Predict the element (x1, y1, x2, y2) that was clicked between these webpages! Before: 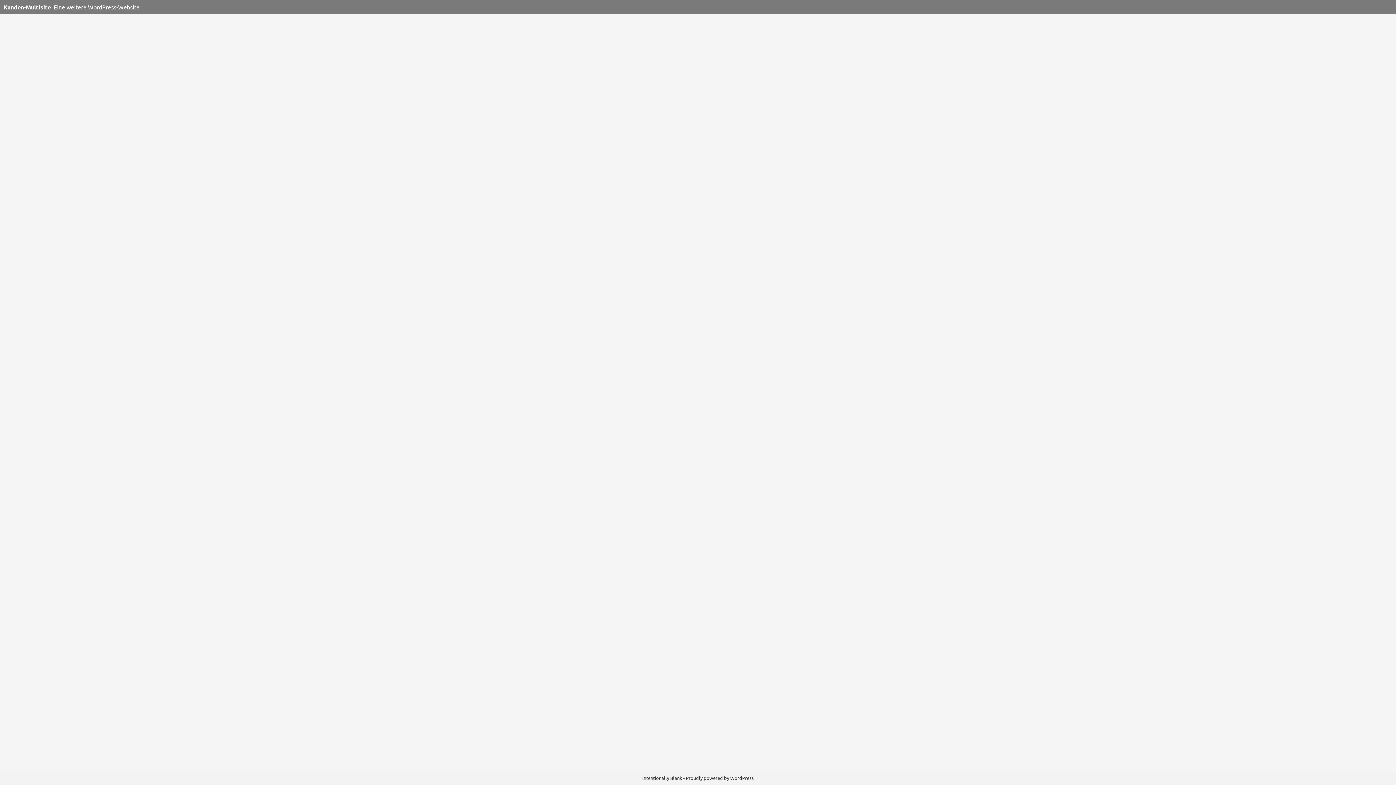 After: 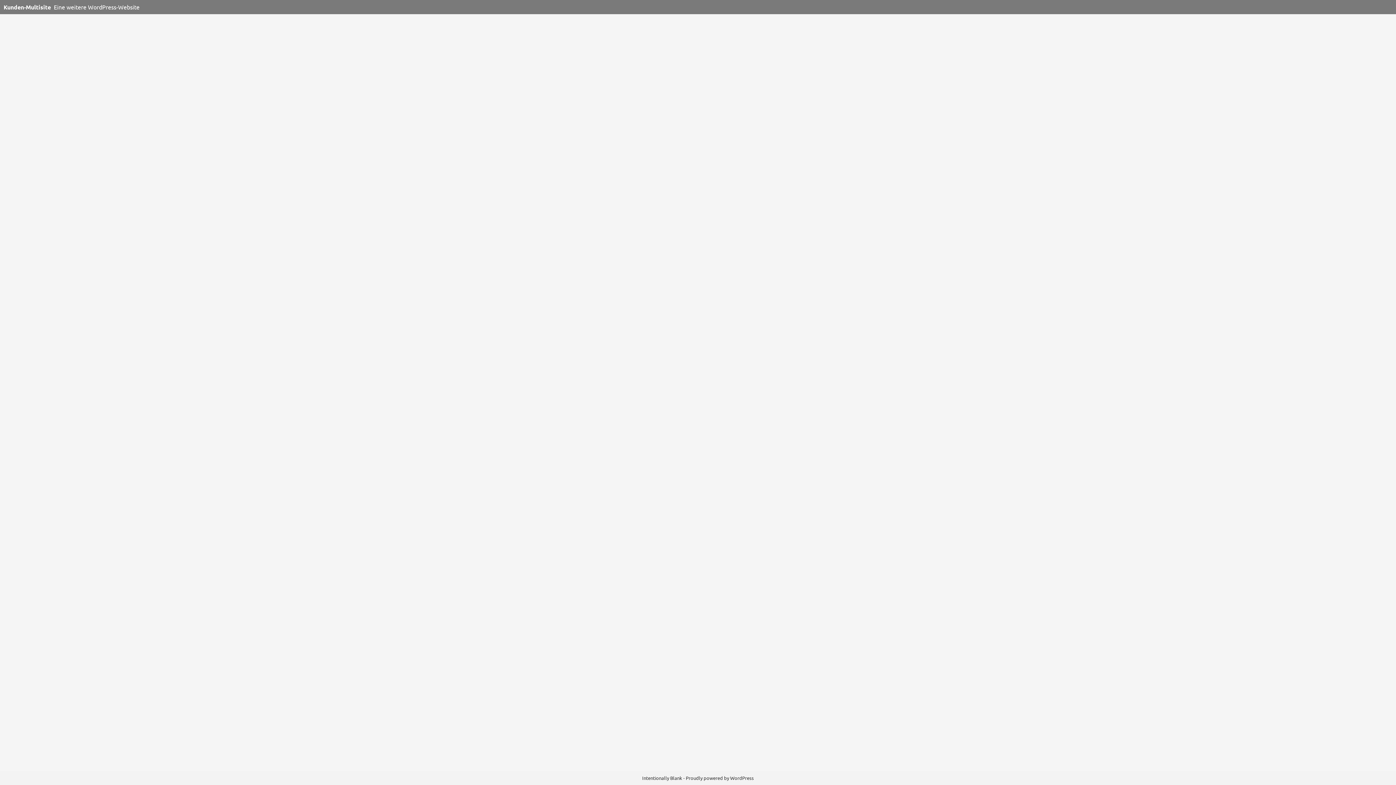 Action: label: Kunden-Multisite bbox: (3, 3, 50, 10)